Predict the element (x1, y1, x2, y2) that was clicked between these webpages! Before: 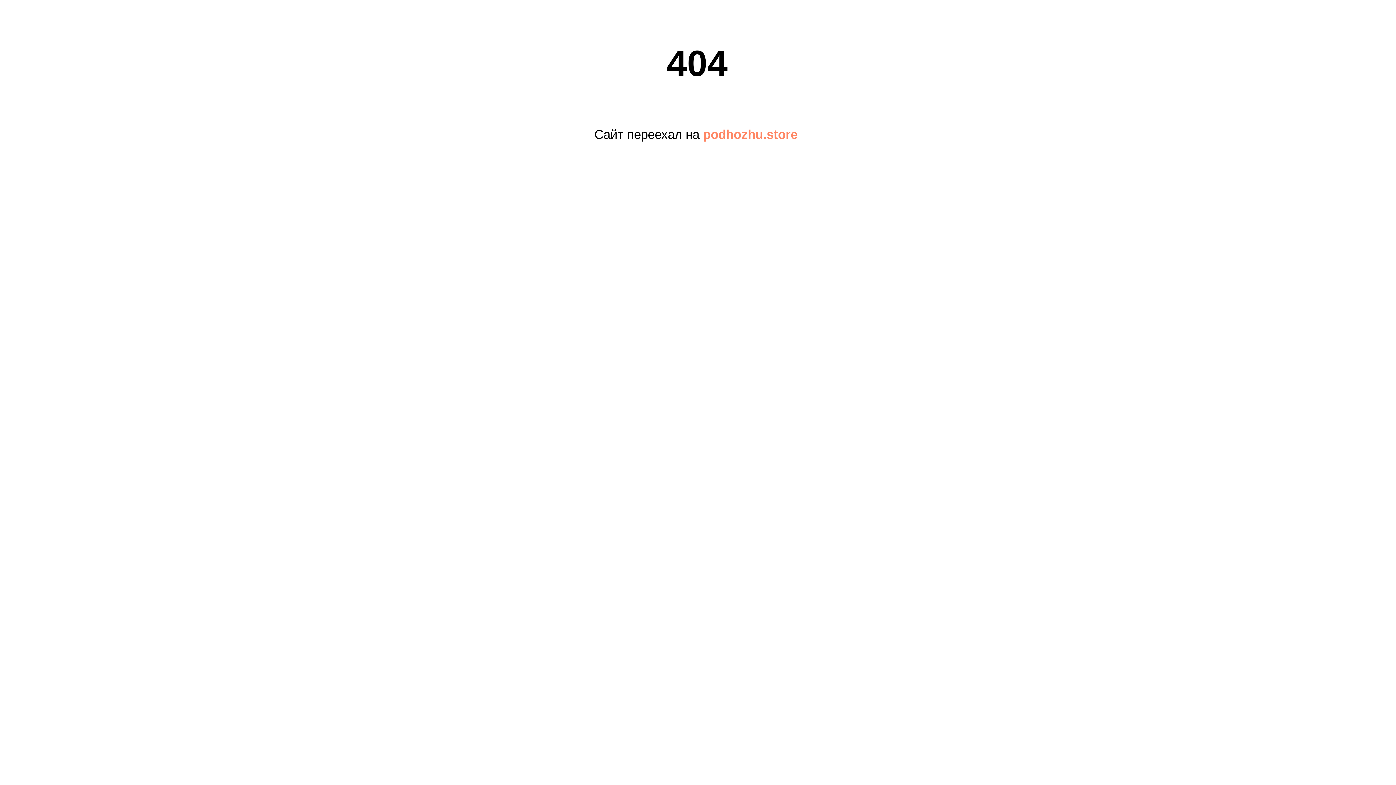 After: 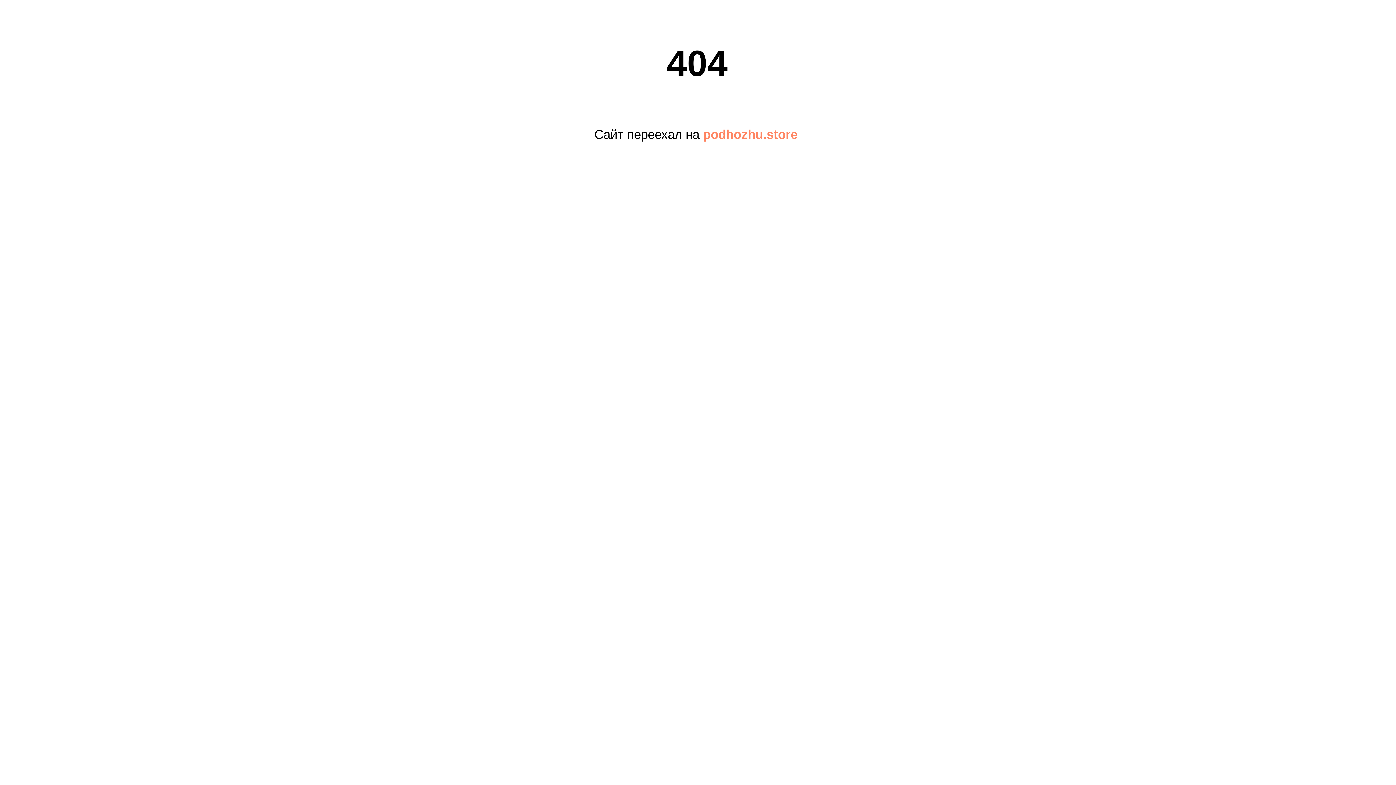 Action: bbox: (703, 127, 797, 141) label: podhozhu.store